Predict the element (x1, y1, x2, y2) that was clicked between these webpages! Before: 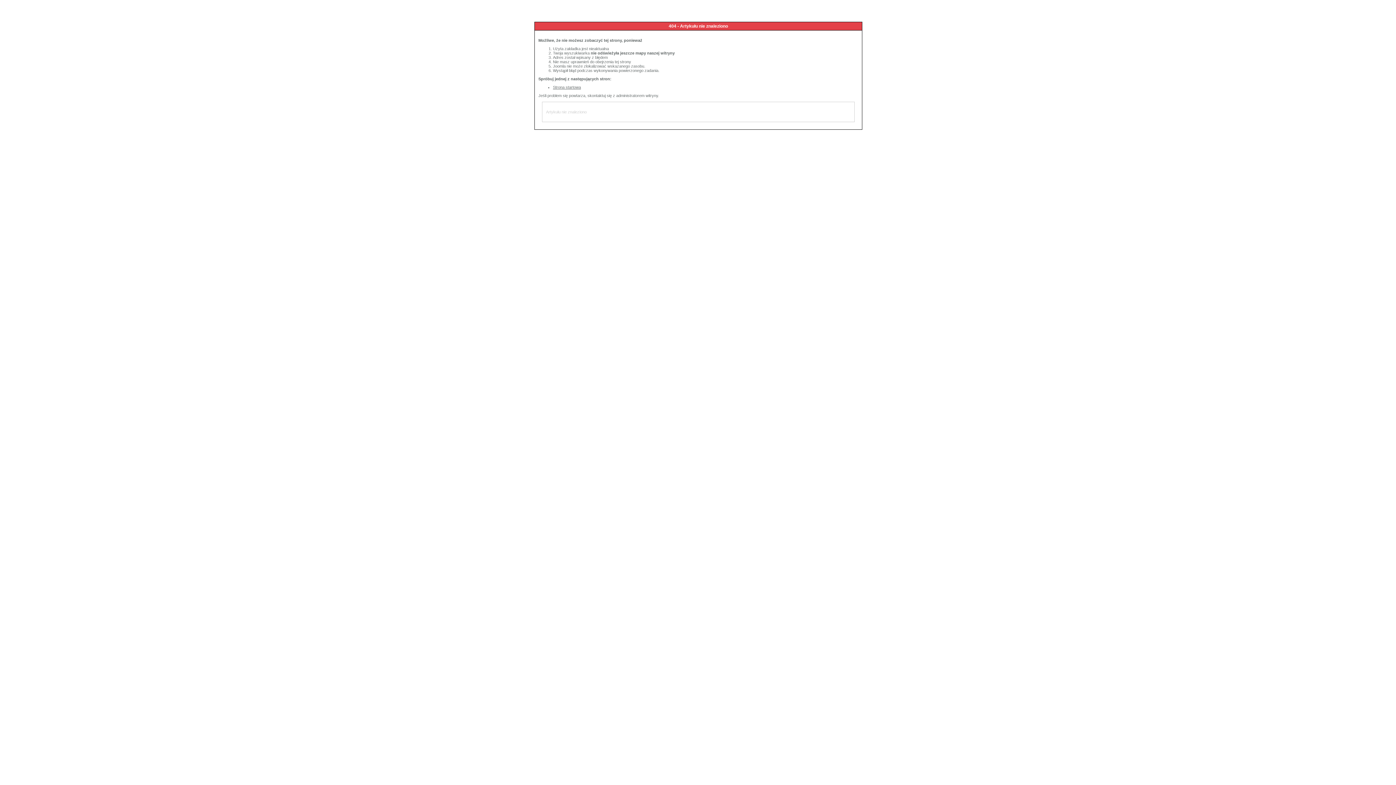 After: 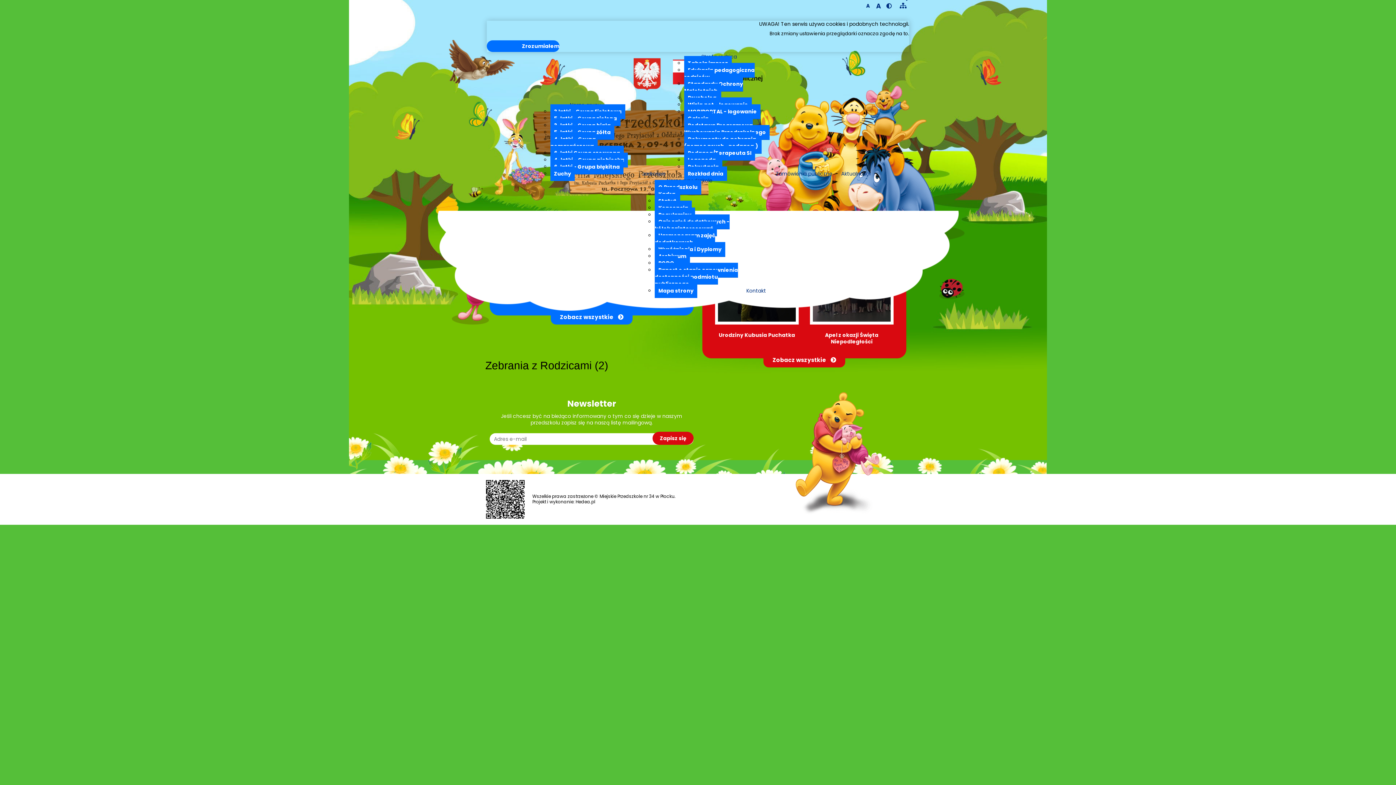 Action: bbox: (553, 85, 581, 89) label: Strona startowa